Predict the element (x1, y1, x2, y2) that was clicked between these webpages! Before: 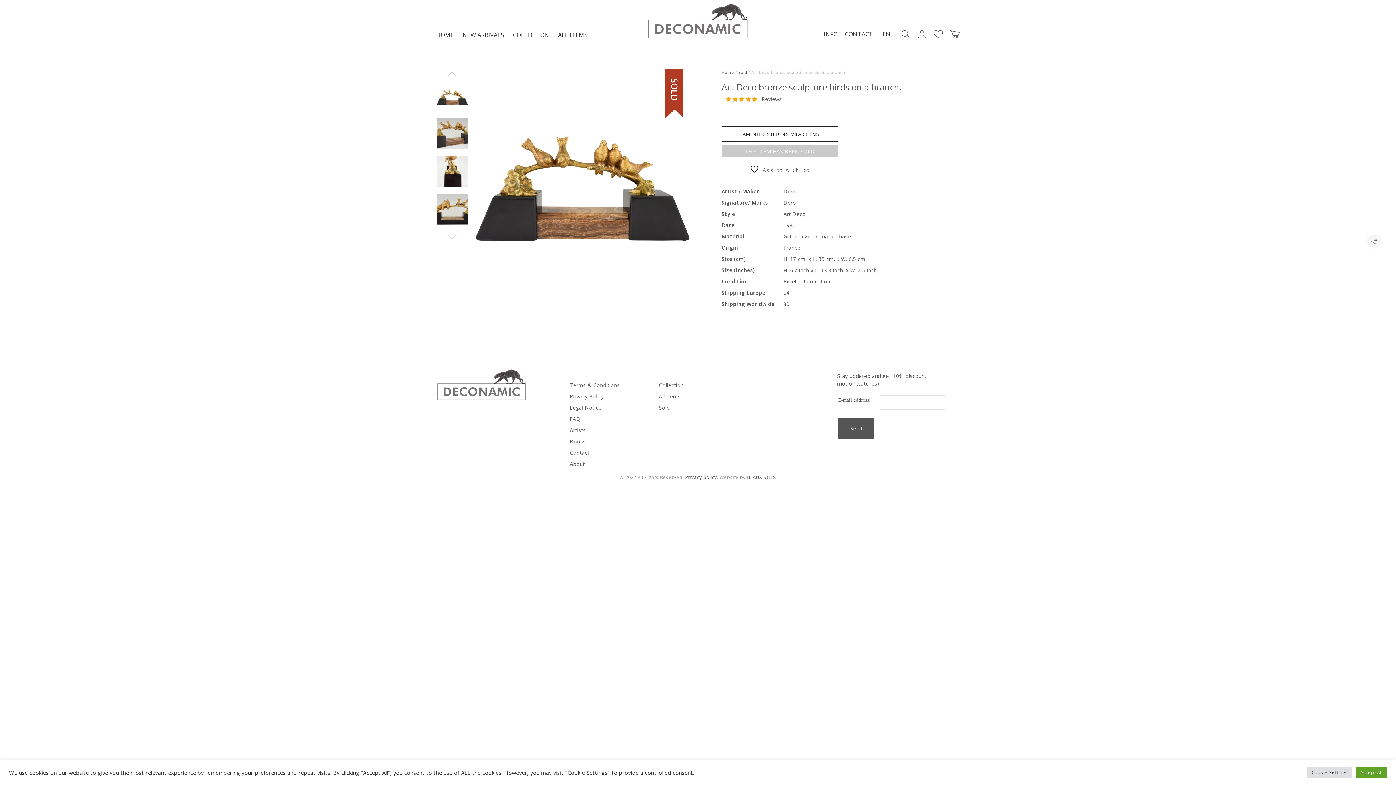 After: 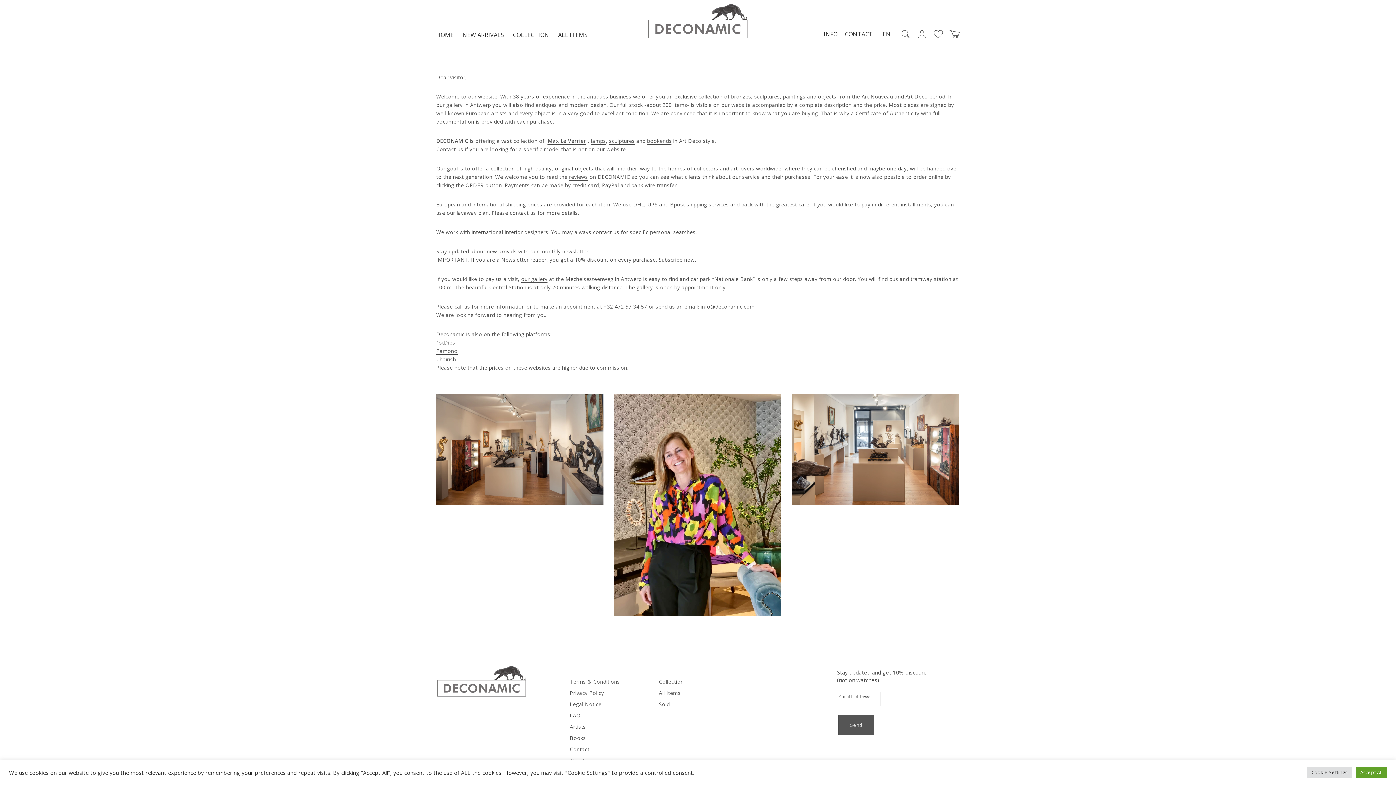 Action: label: About bbox: (570, 460, 584, 467)